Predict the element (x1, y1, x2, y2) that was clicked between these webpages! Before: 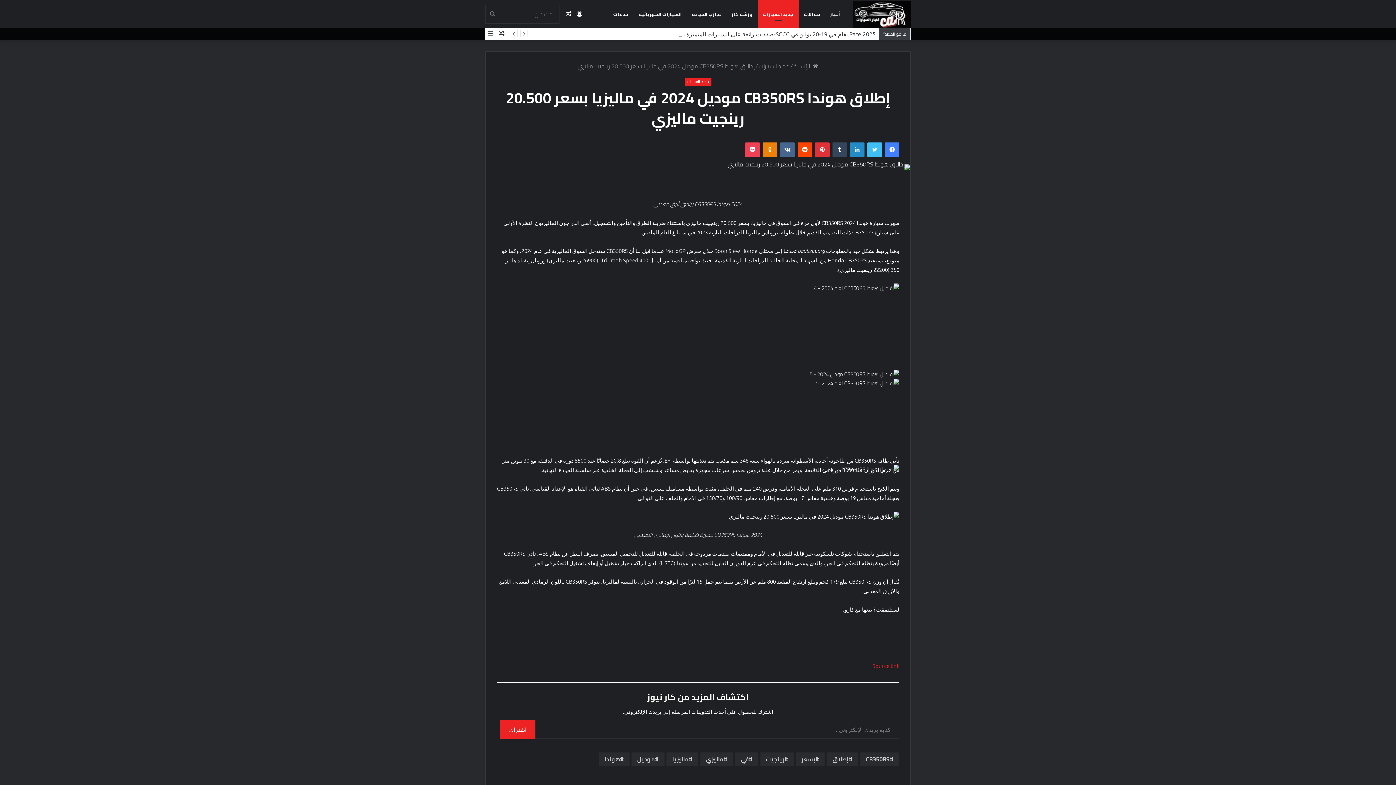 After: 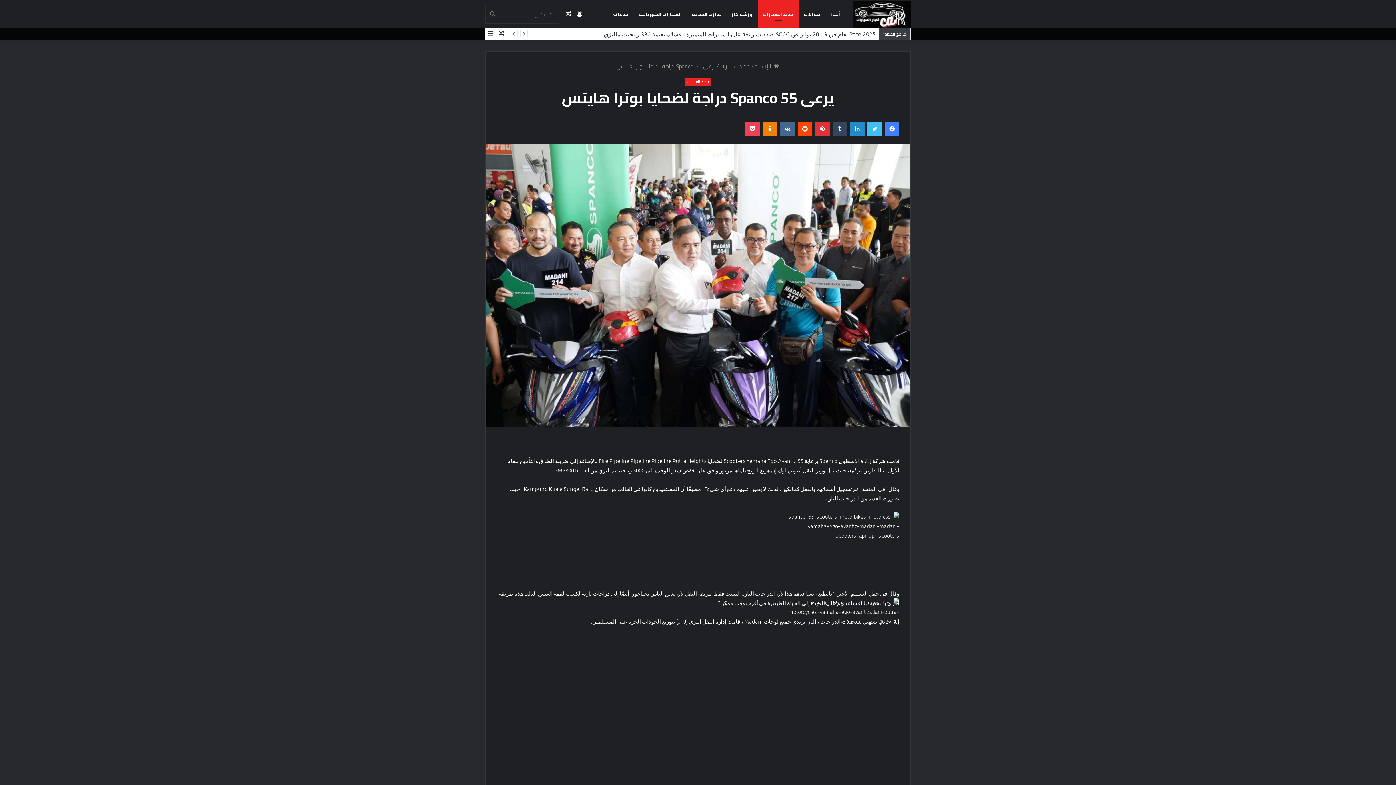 Action: label: مقال عشوائي bbox: (563, 0, 574, 28)